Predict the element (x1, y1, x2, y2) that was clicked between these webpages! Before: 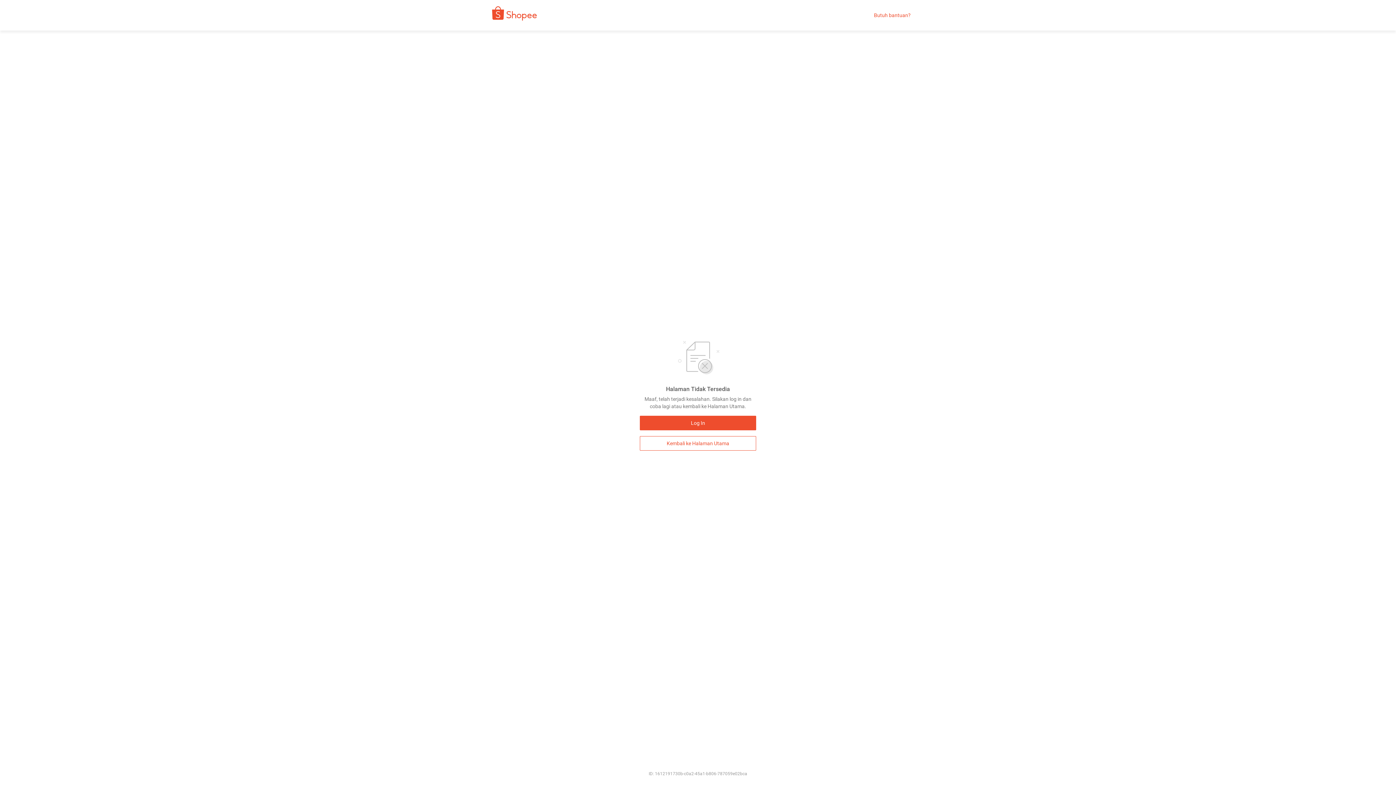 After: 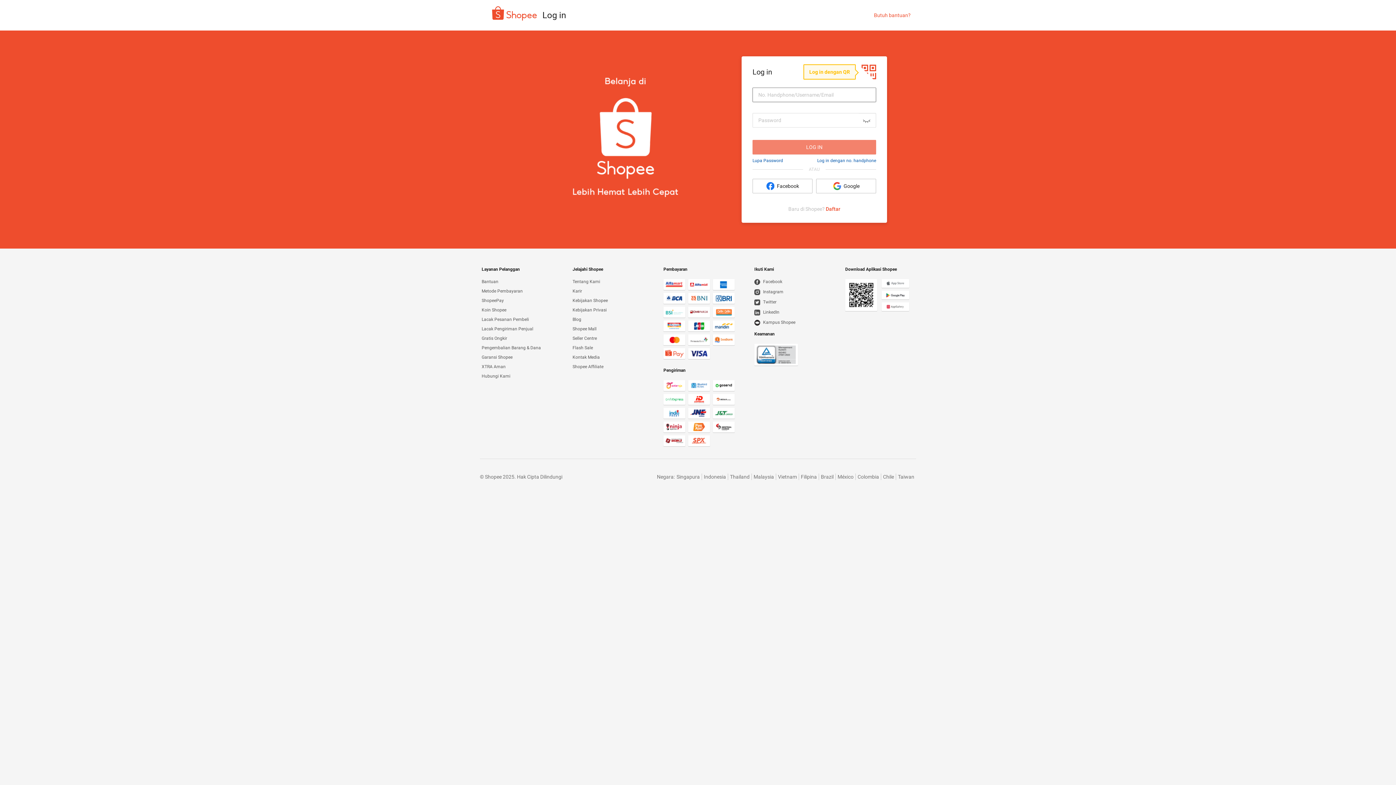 Action: bbox: (640, 416, 756, 430) label: Log In